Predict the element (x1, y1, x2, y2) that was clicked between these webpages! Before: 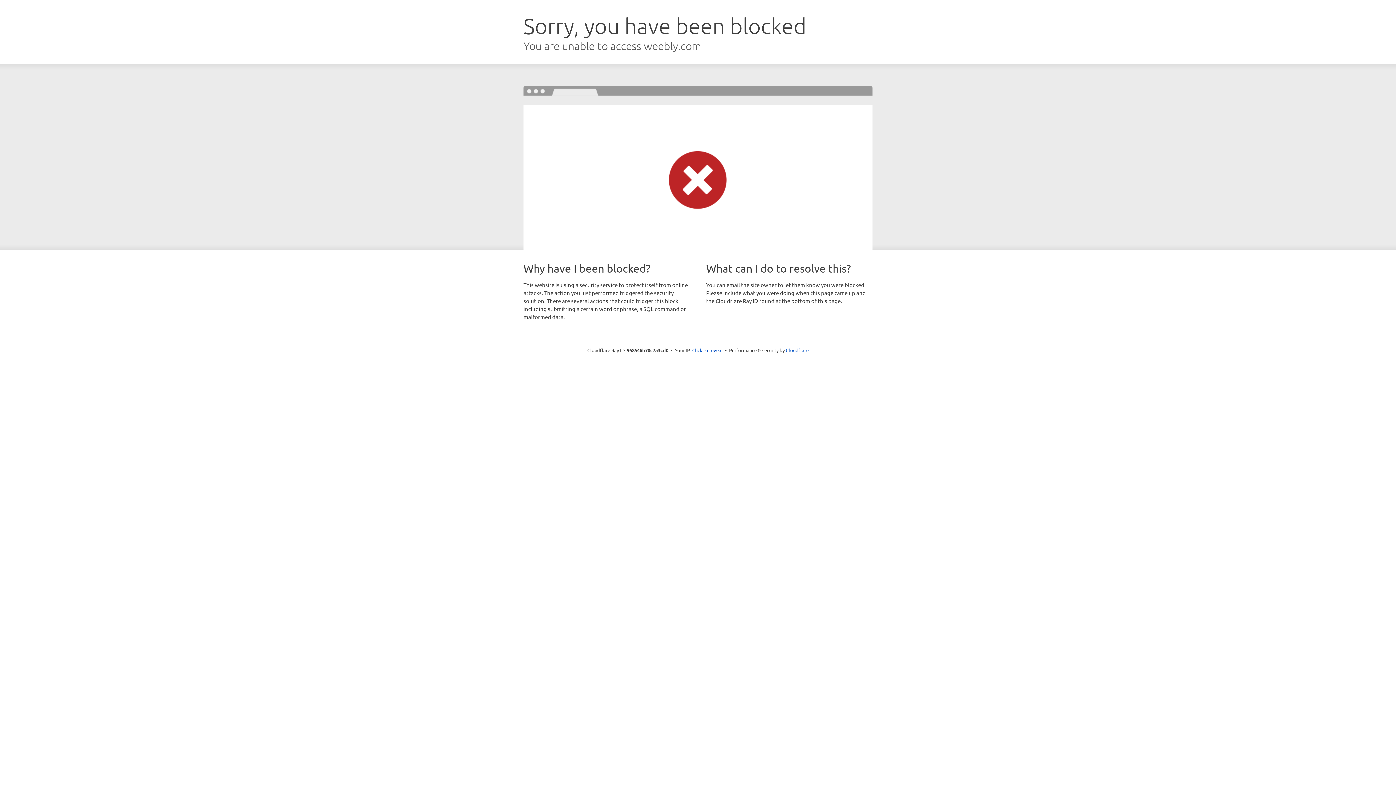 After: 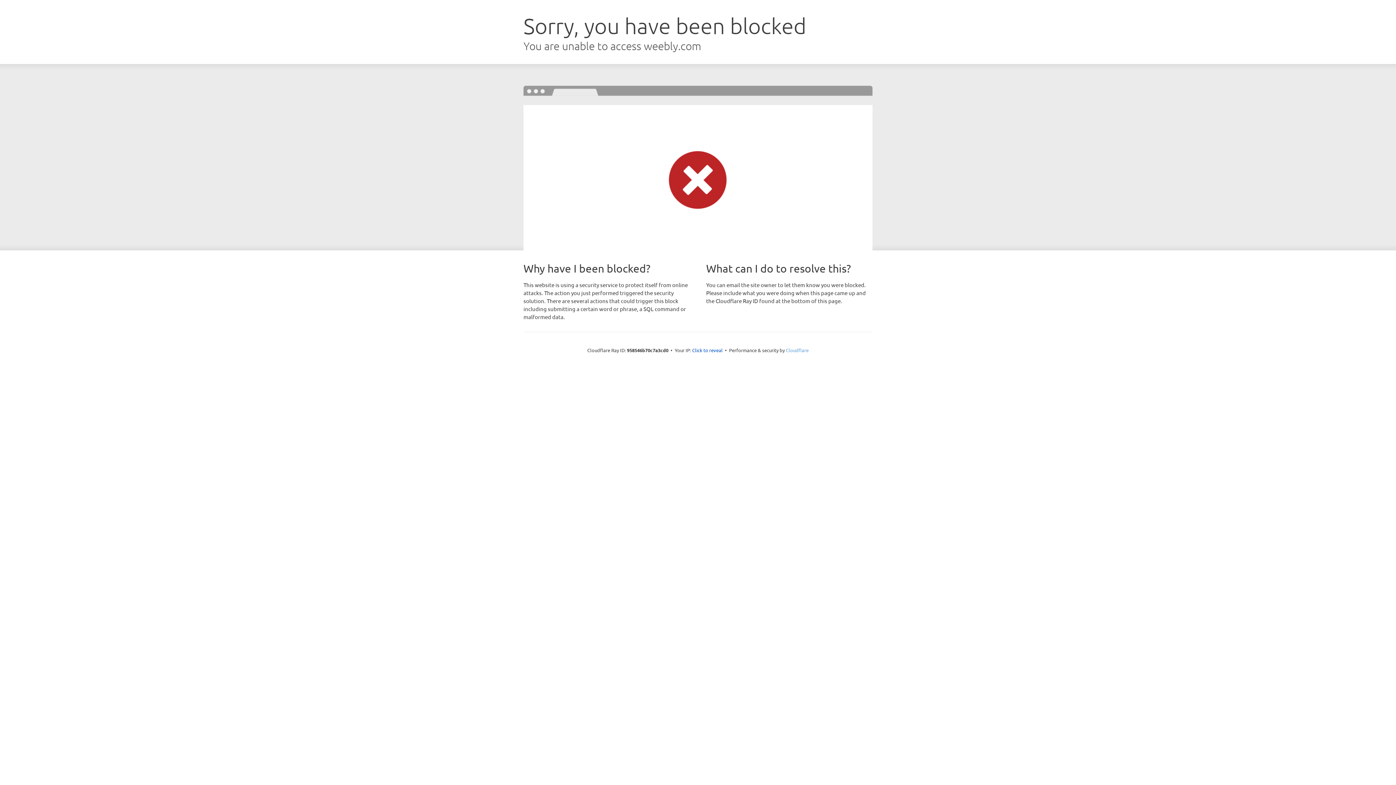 Action: label: Cloudflare bbox: (786, 347, 808, 353)